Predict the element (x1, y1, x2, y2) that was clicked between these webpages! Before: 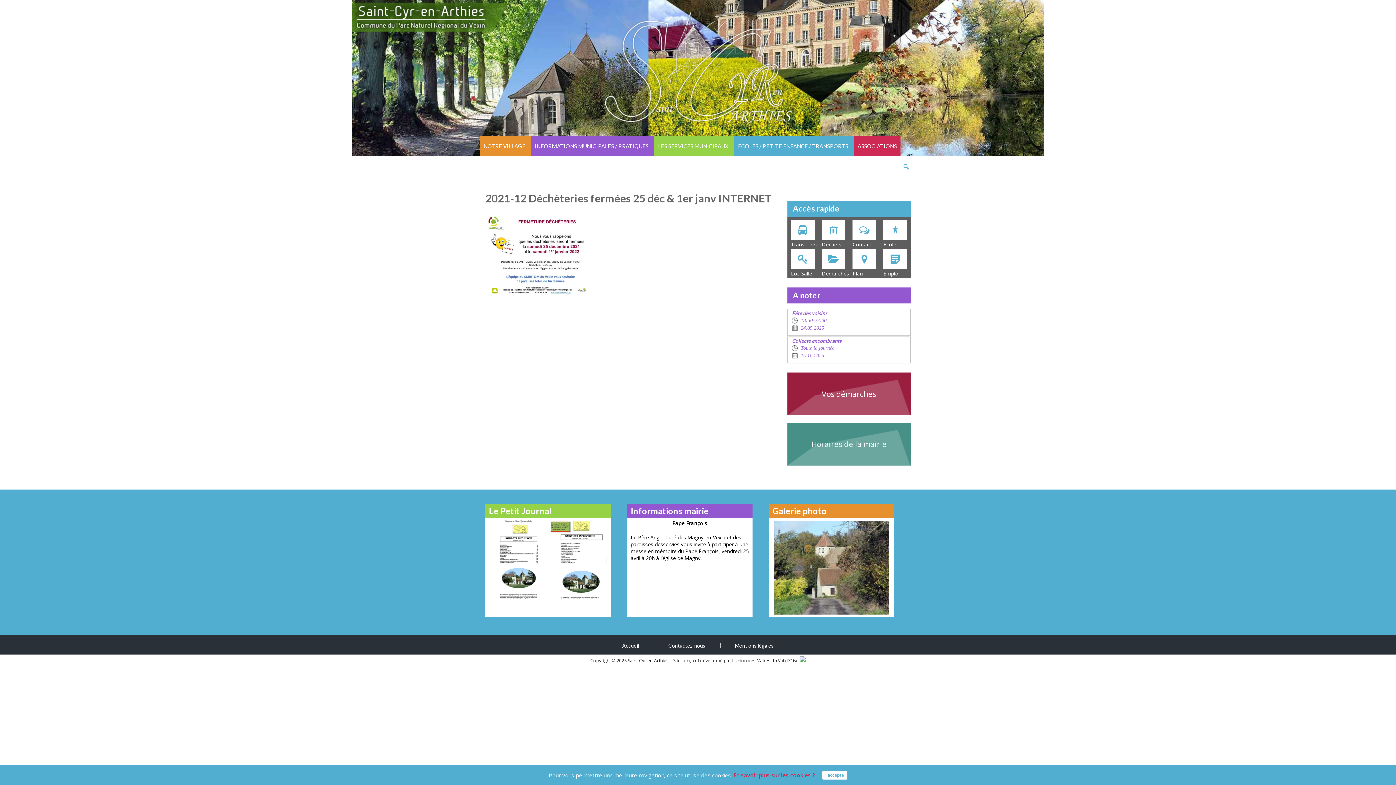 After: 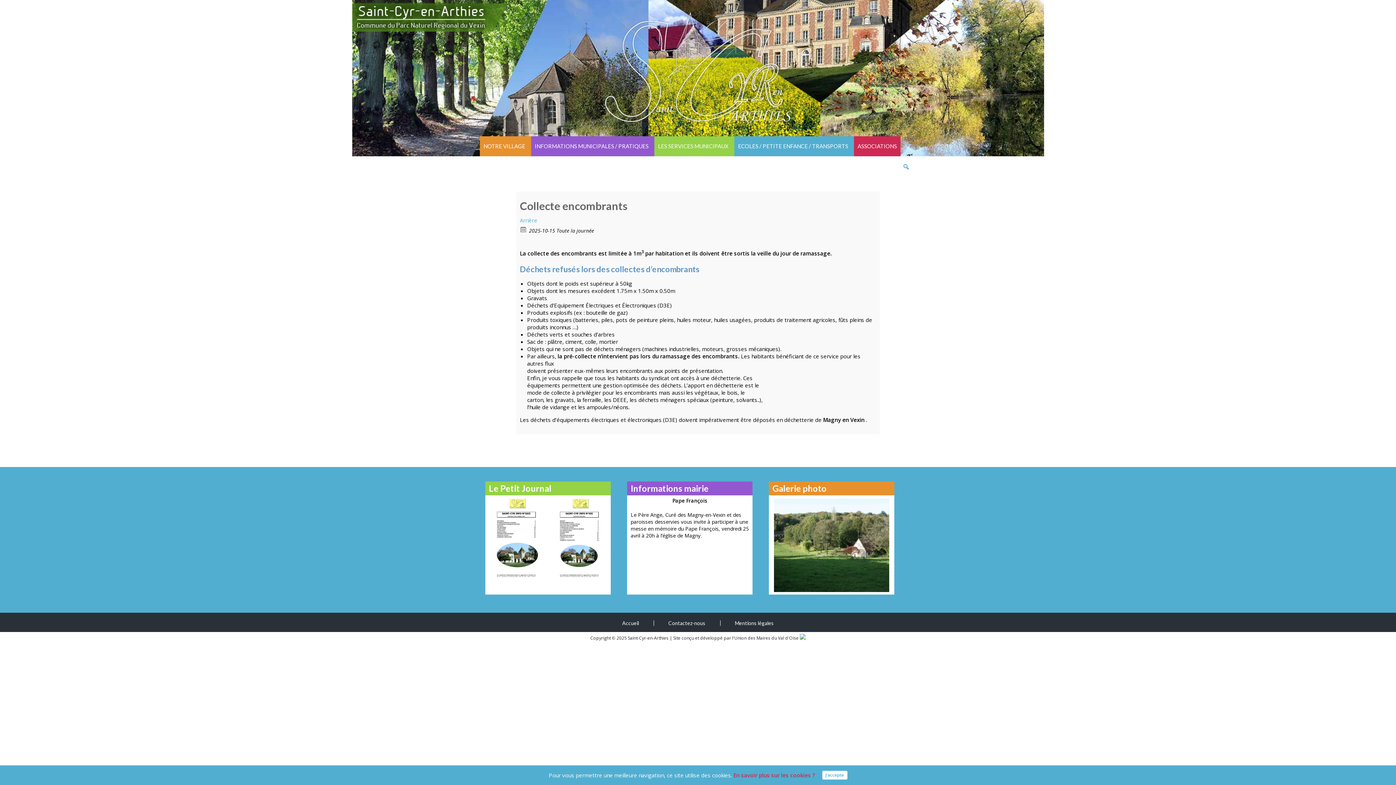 Action: label: Collecte encombrants bbox: (792, 337, 841, 344)